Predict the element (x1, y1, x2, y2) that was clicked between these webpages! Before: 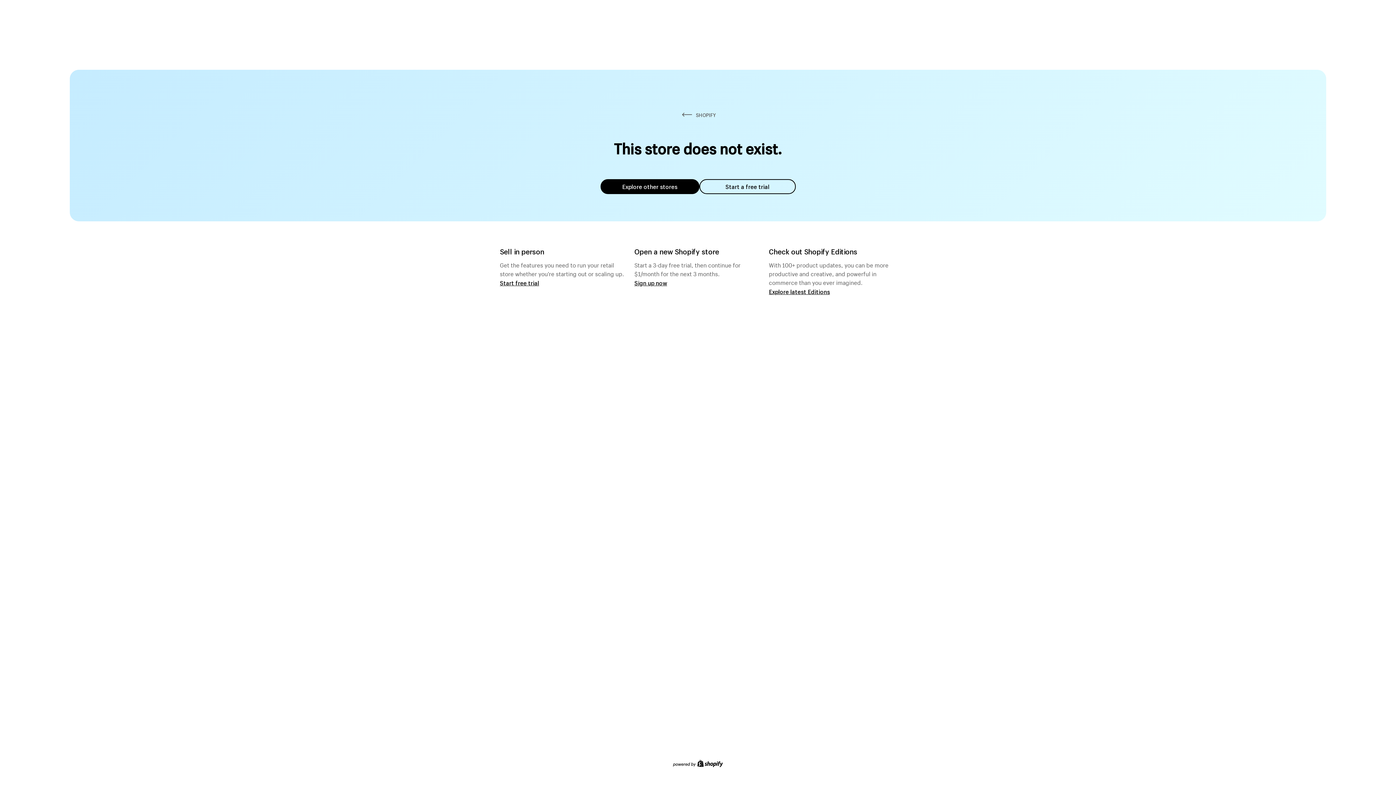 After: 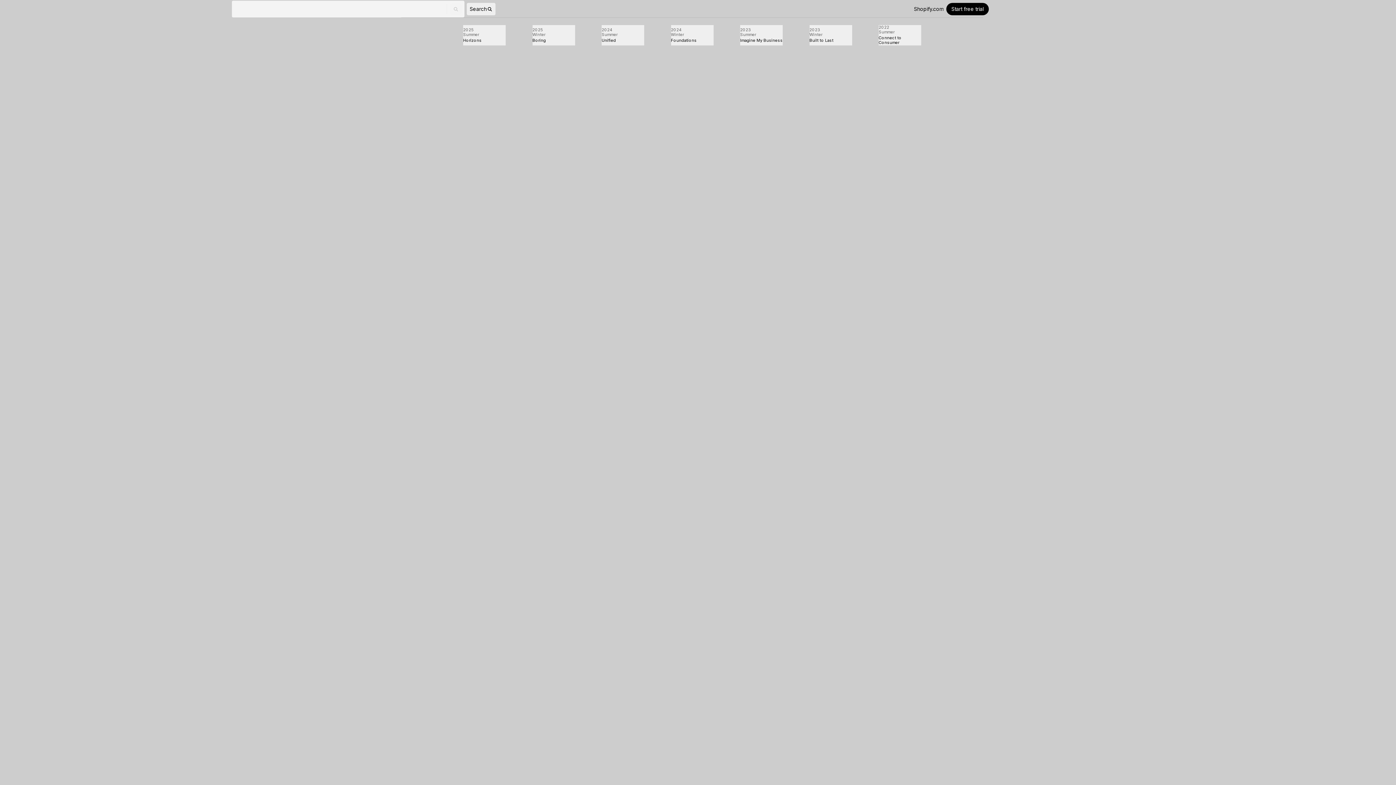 Action: bbox: (769, 287, 830, 295) label: Explore latest Editions